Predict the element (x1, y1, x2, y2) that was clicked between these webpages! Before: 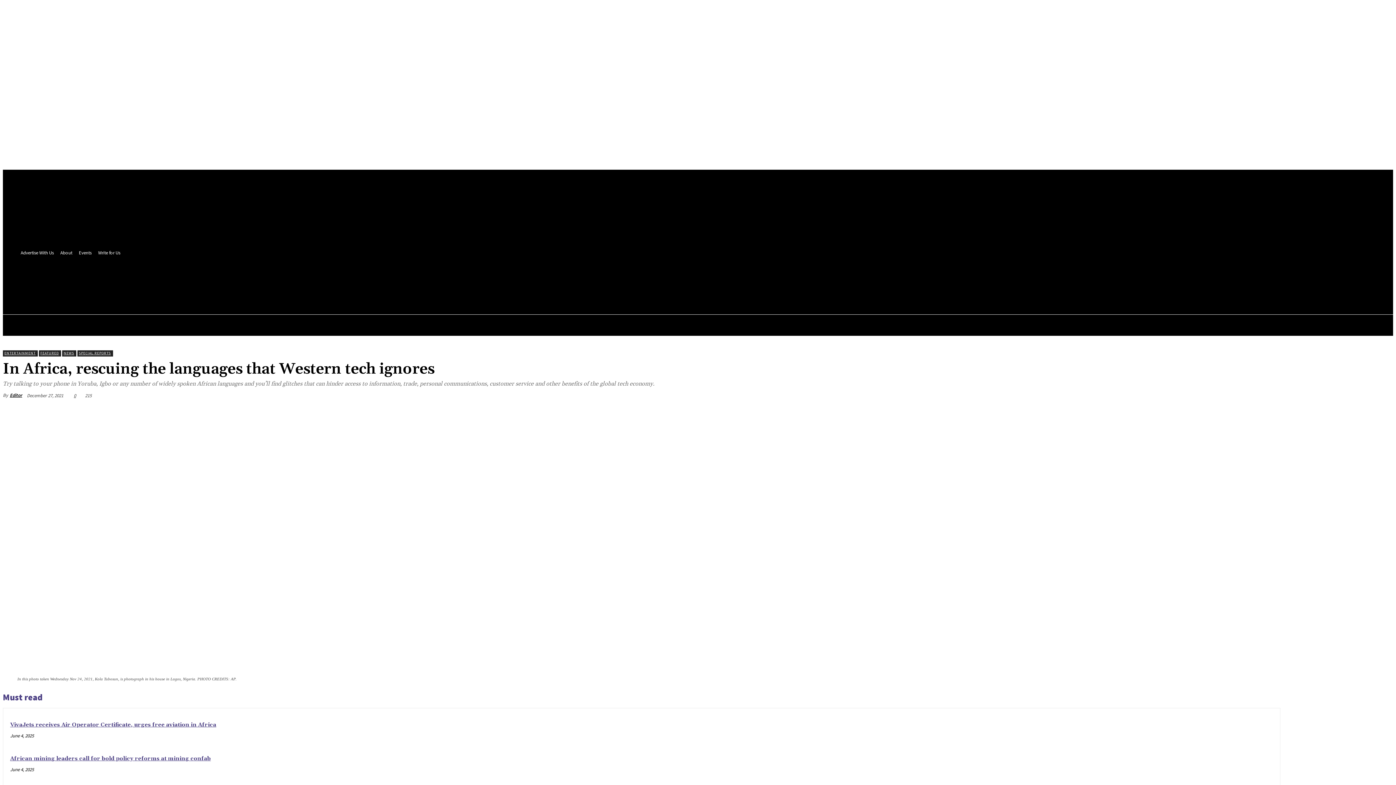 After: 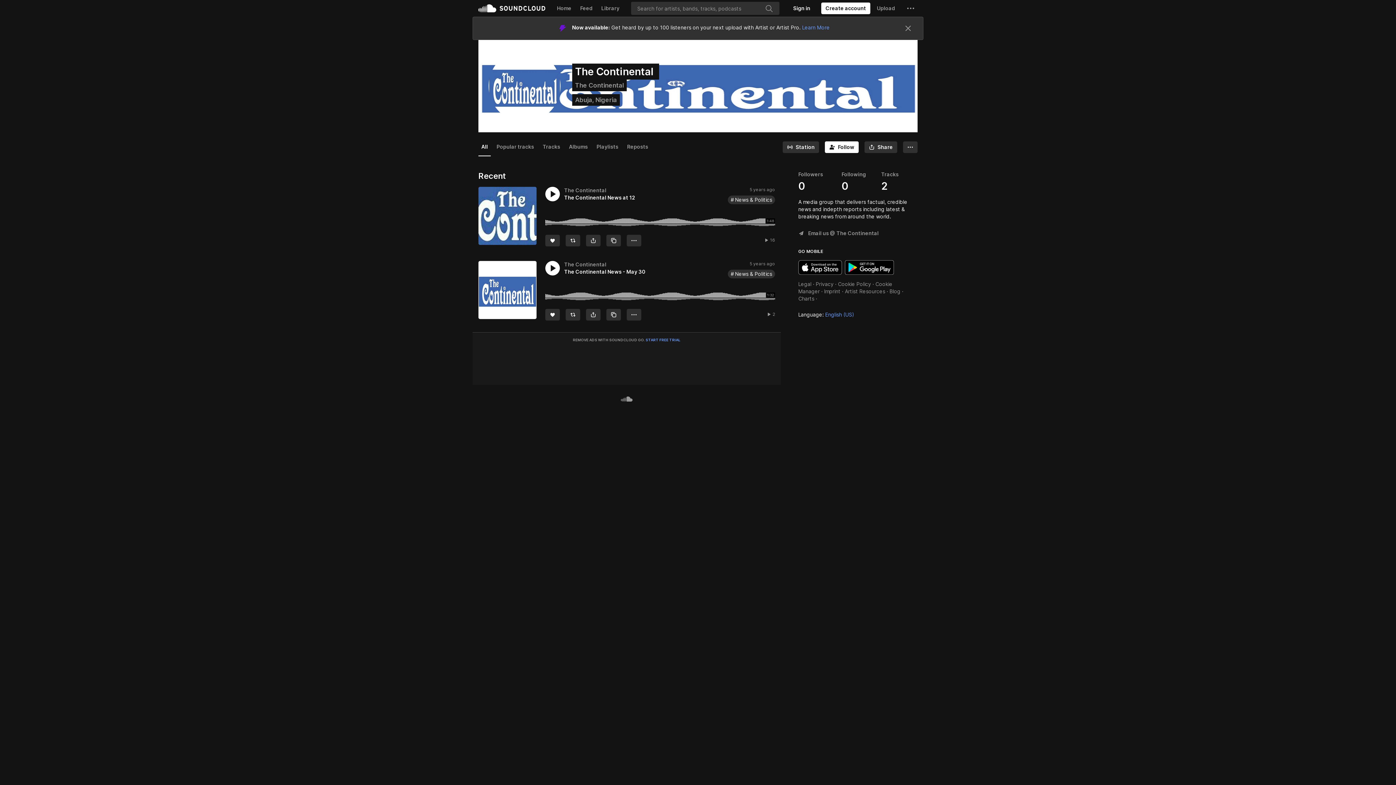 Action: bbox: (341, 274, 351, 284)